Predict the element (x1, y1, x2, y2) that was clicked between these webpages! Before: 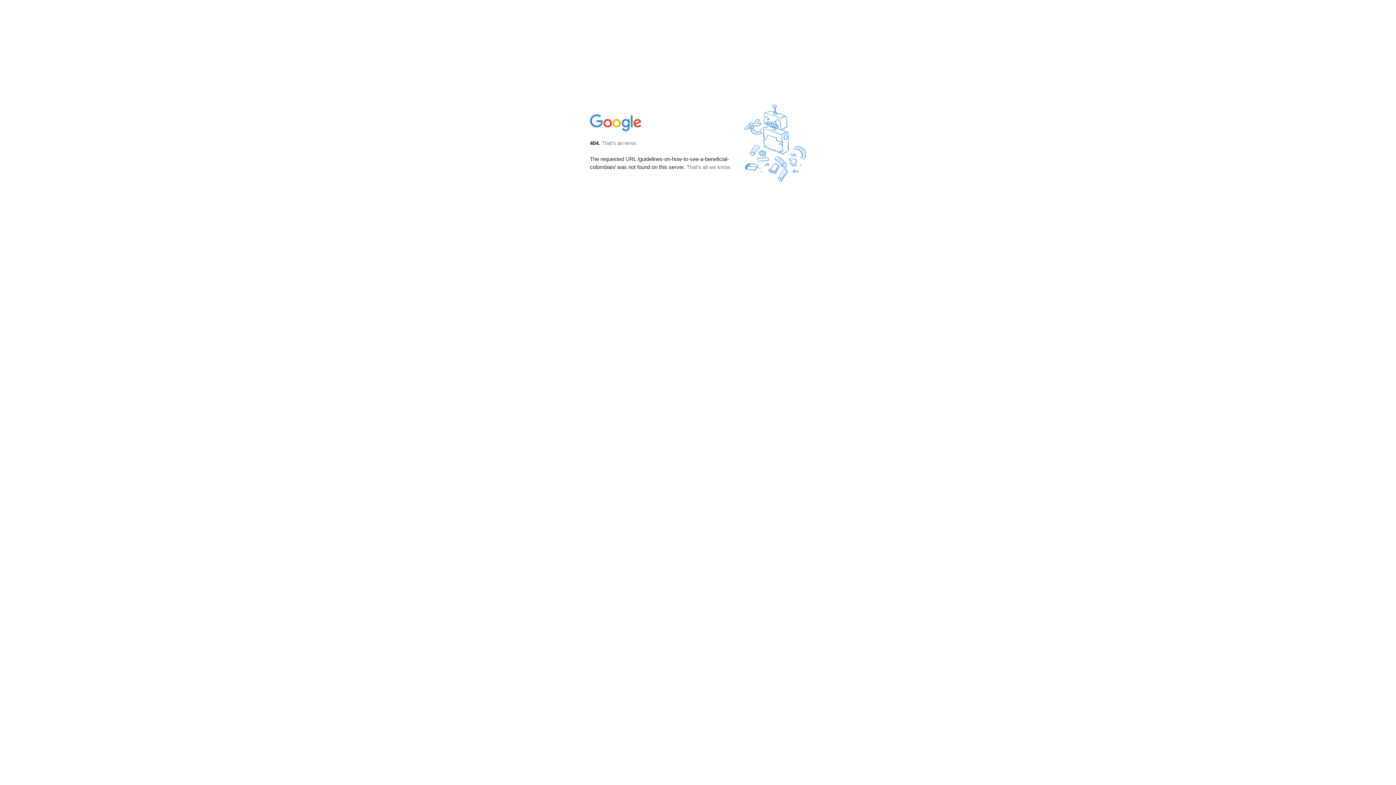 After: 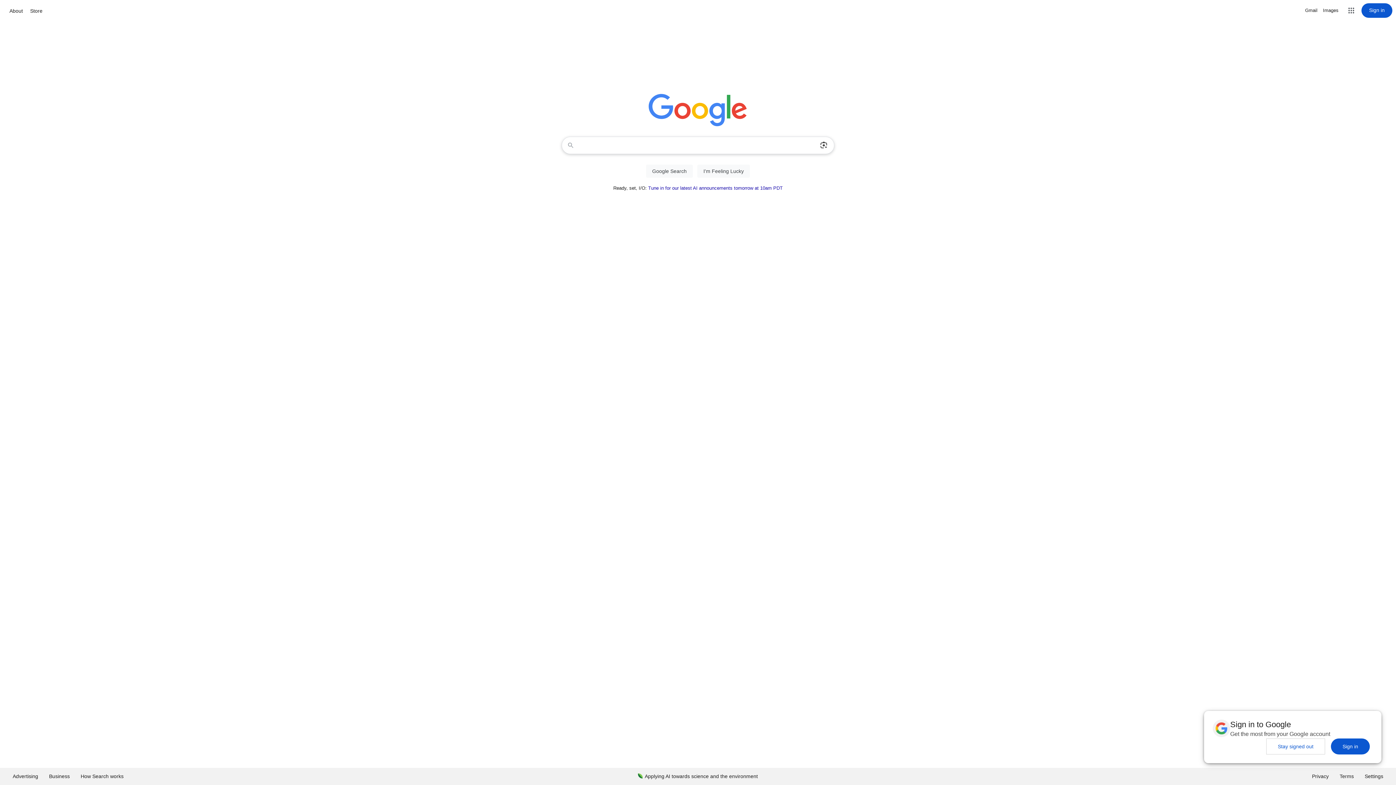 Action: bbox: (590, 127, 642, 134)